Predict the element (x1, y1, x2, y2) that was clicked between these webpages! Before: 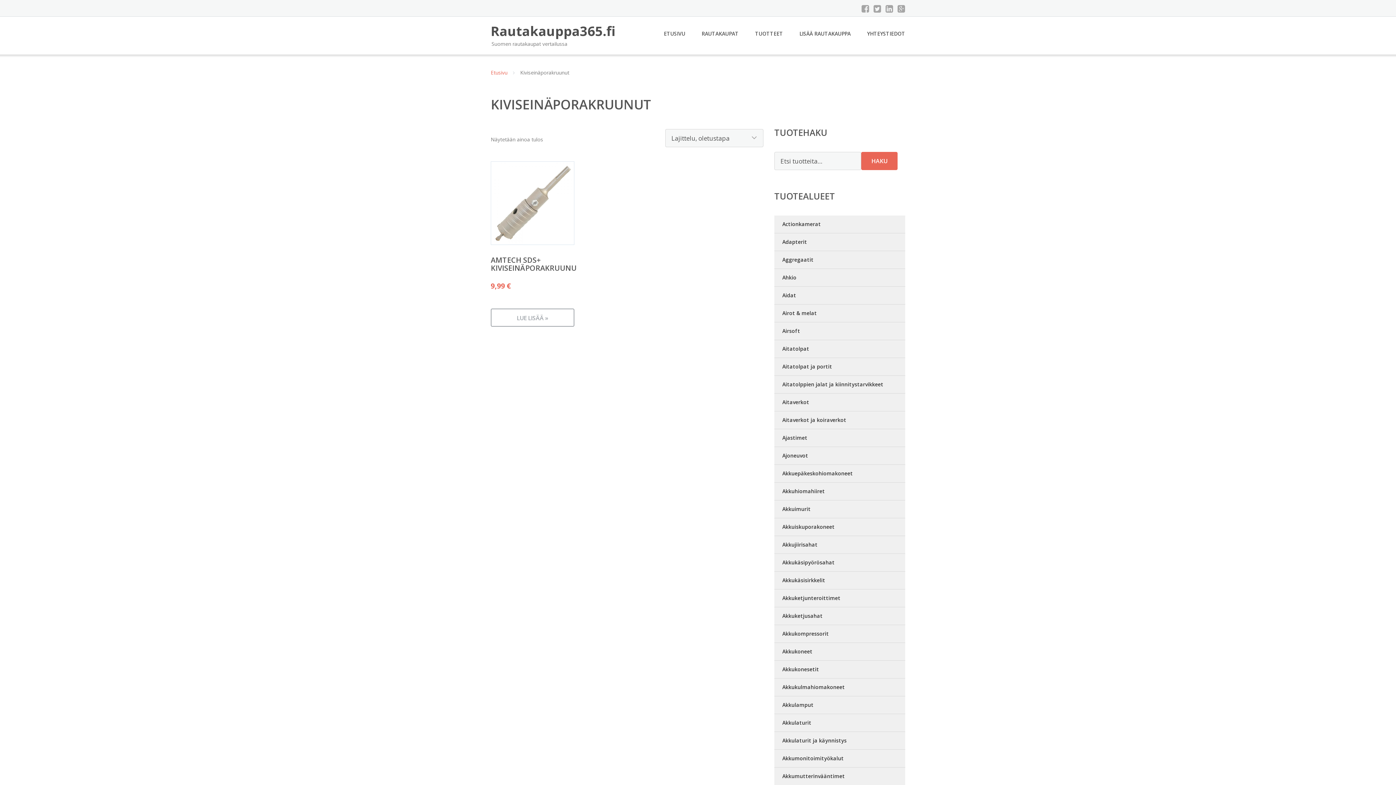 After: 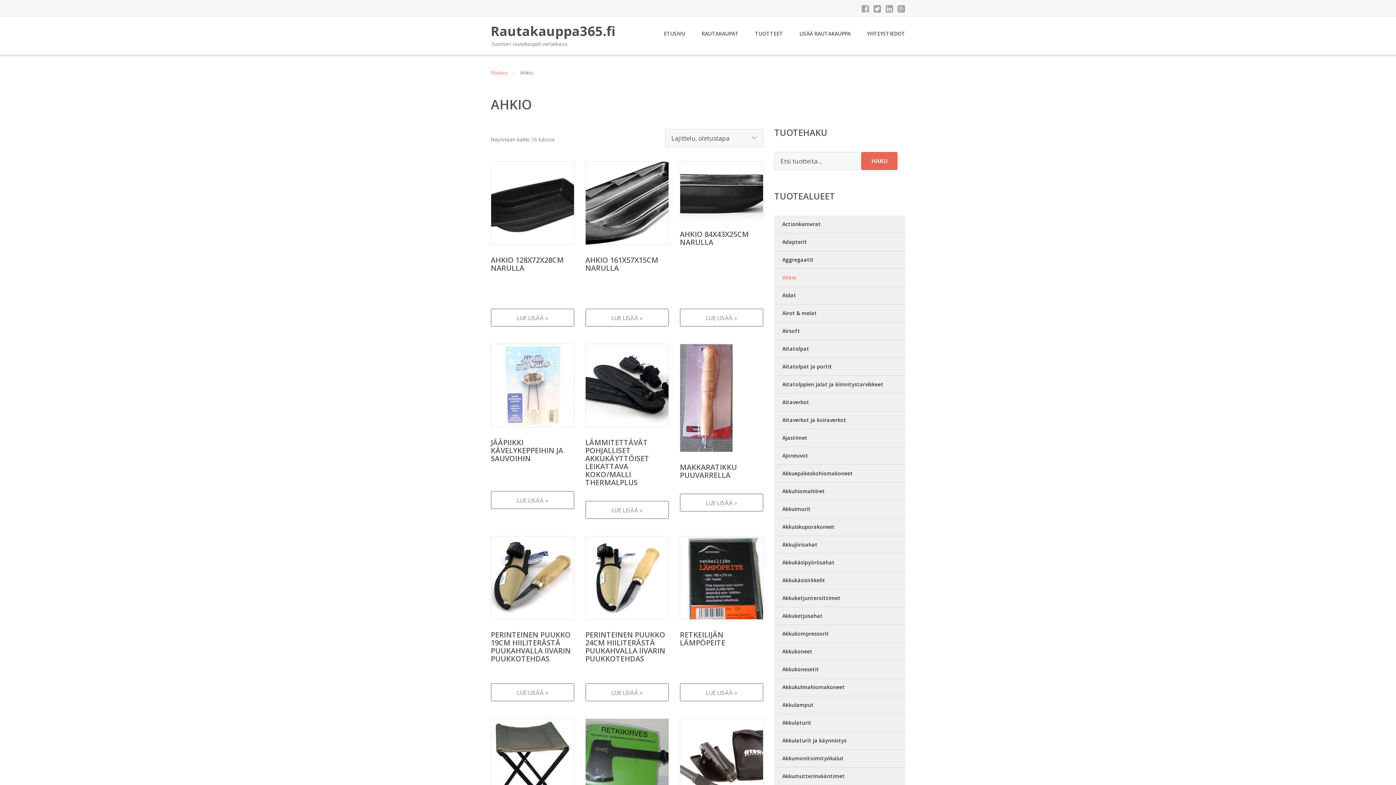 Action: bbox: (774, 269, 905, 286) label: Ahkio